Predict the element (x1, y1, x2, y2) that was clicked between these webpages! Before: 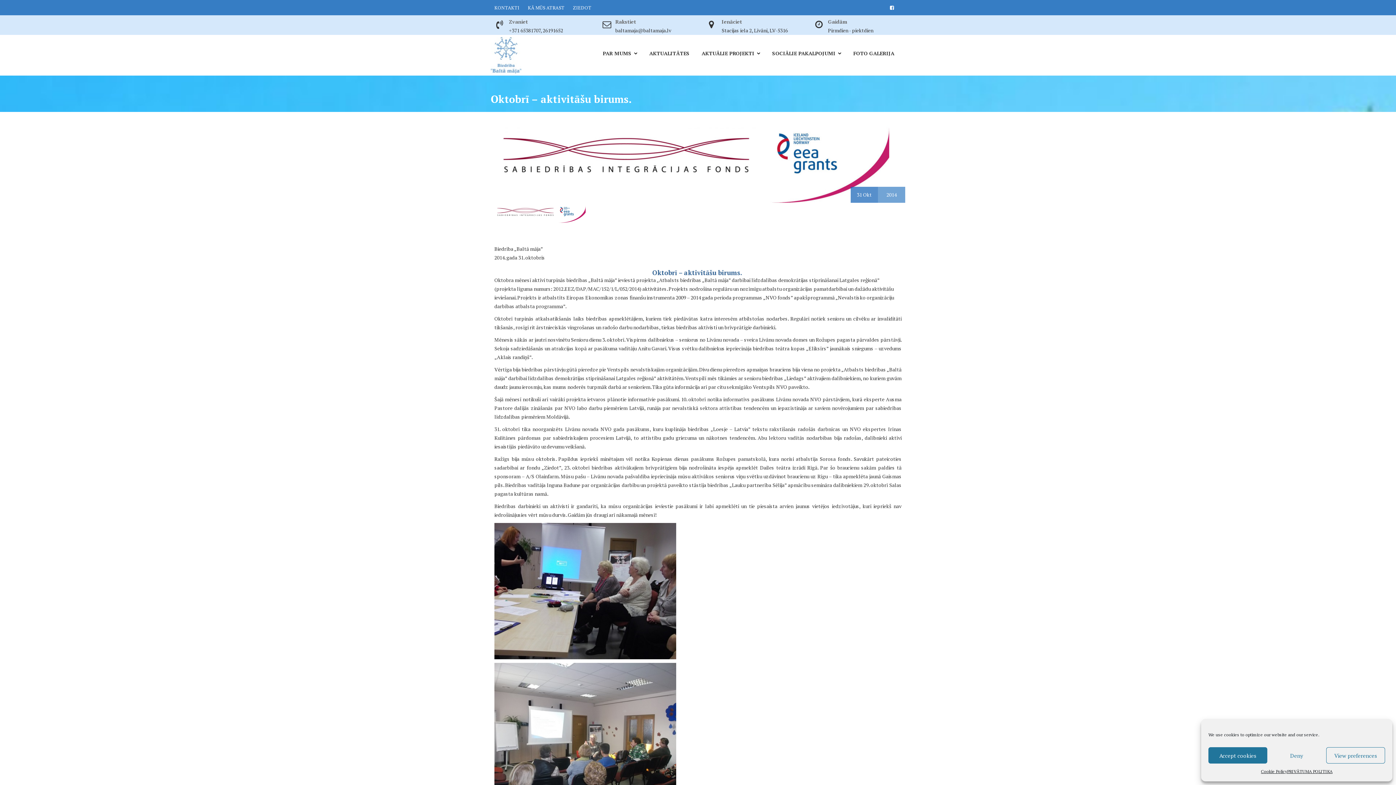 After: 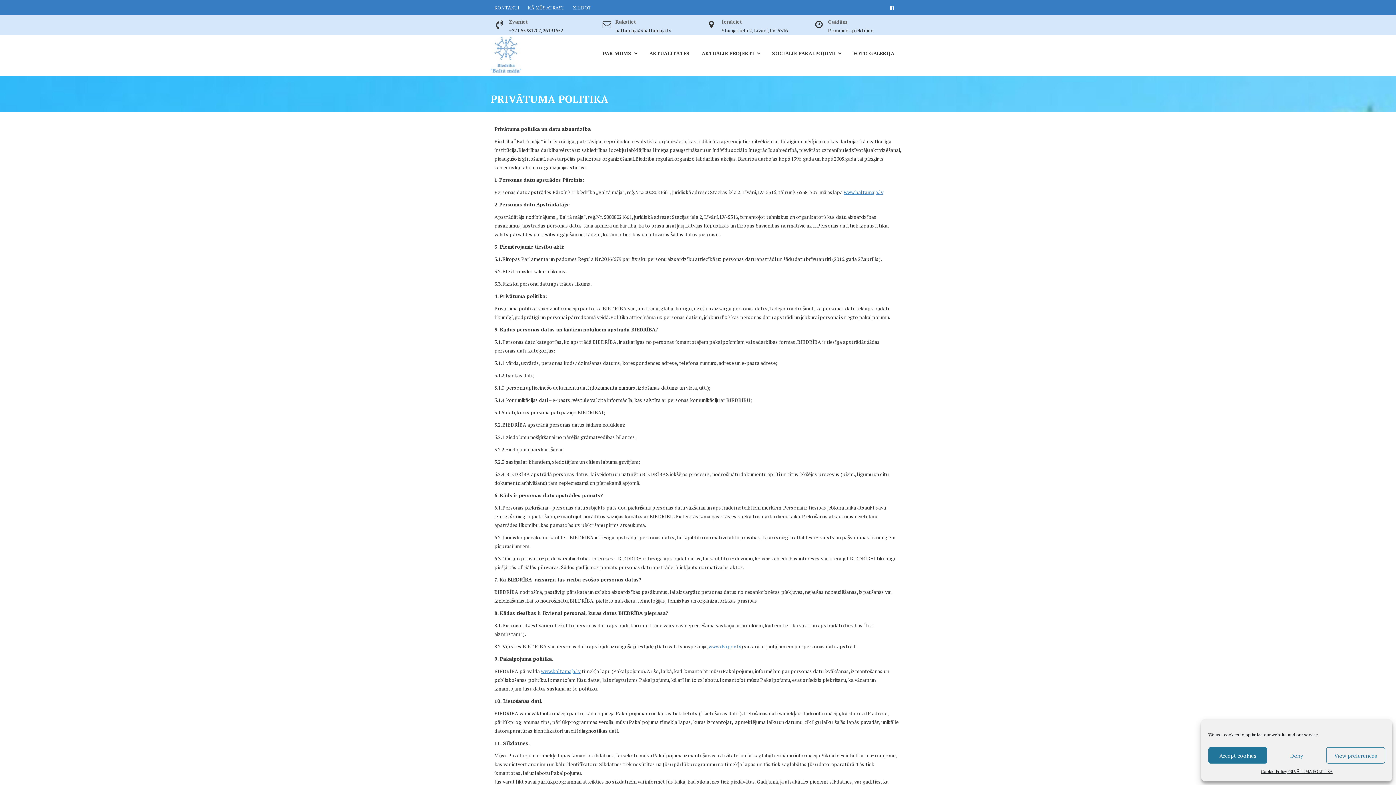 Action: label: PRIVĀTUMA POLITIKA bbox: (1287, 767, 1332, 776)